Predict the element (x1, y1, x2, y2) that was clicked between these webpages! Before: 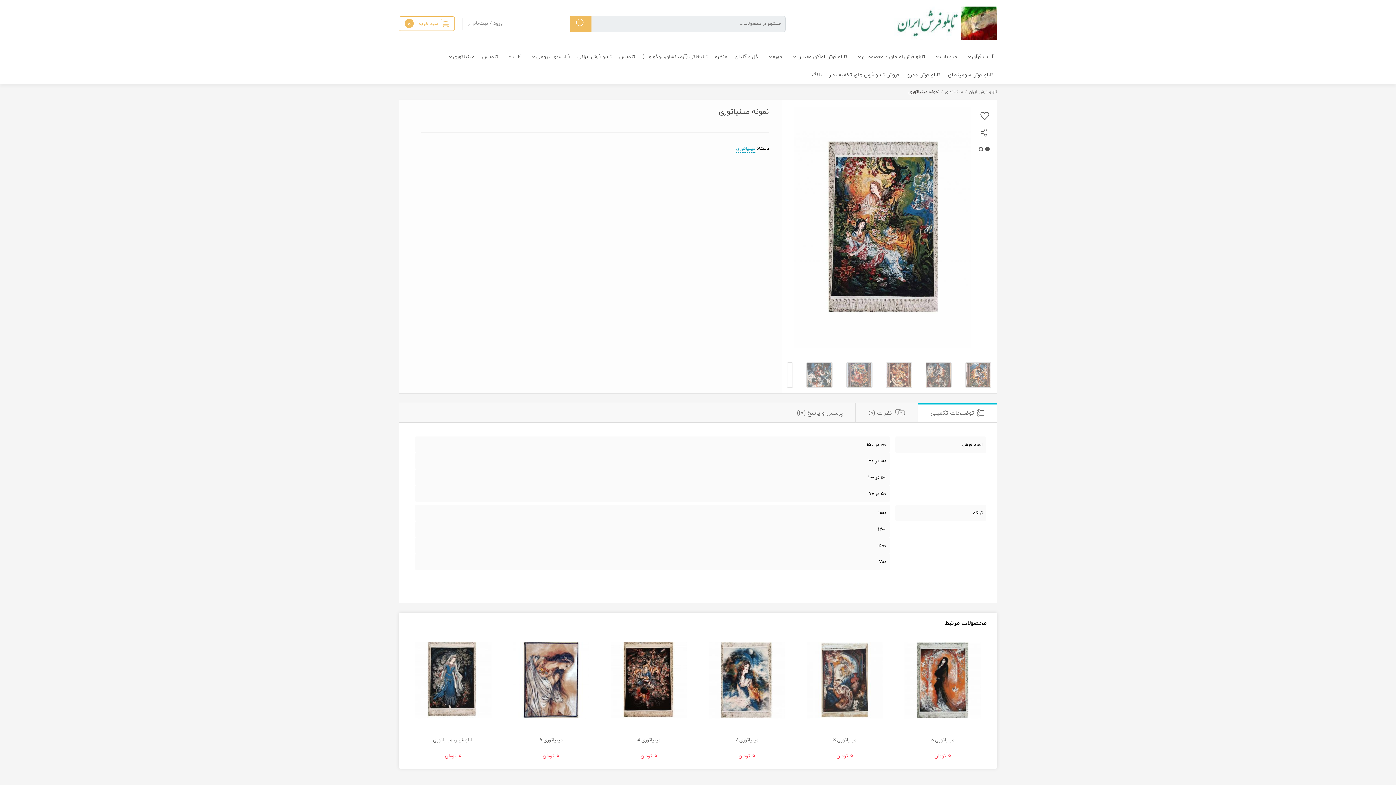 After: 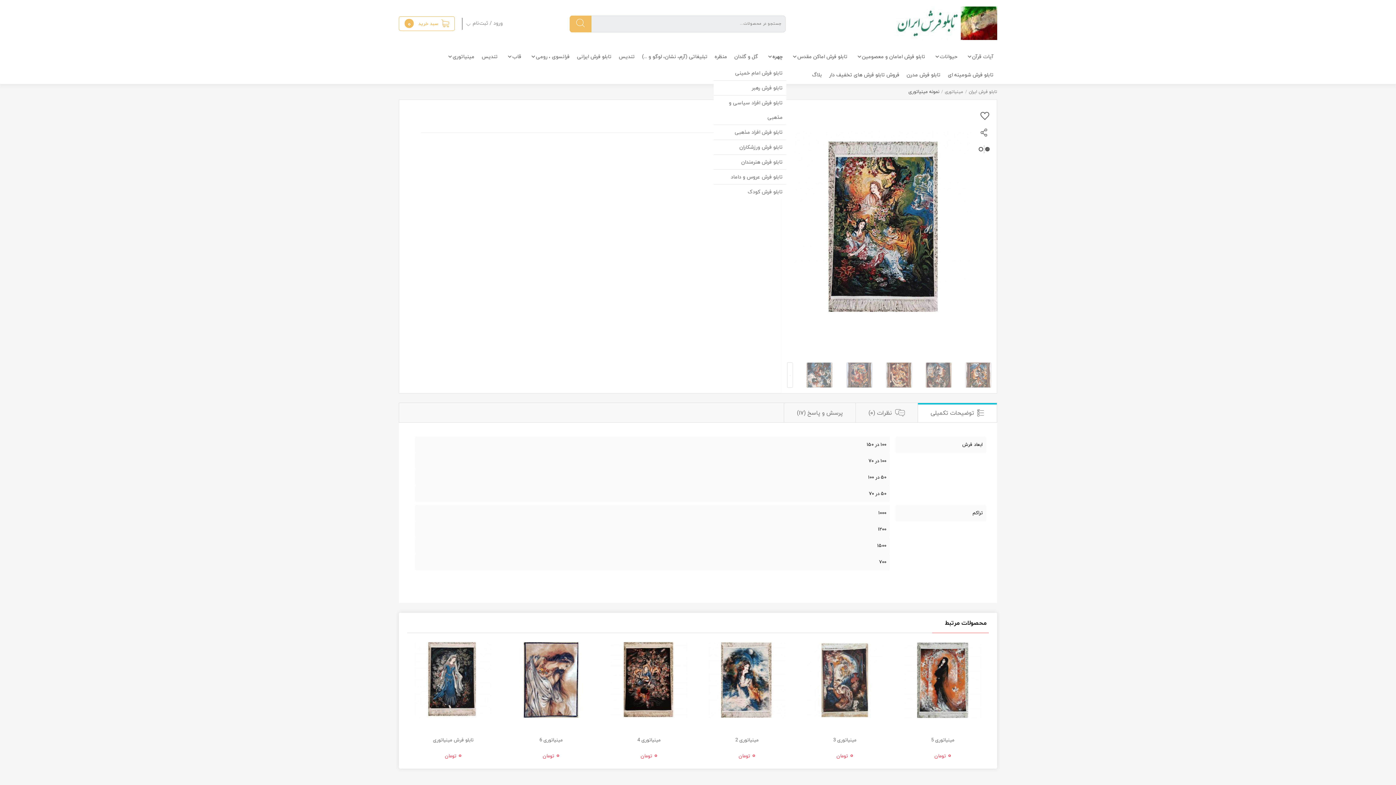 Action: label: چهره bbox: (762, 47, 786, 65)